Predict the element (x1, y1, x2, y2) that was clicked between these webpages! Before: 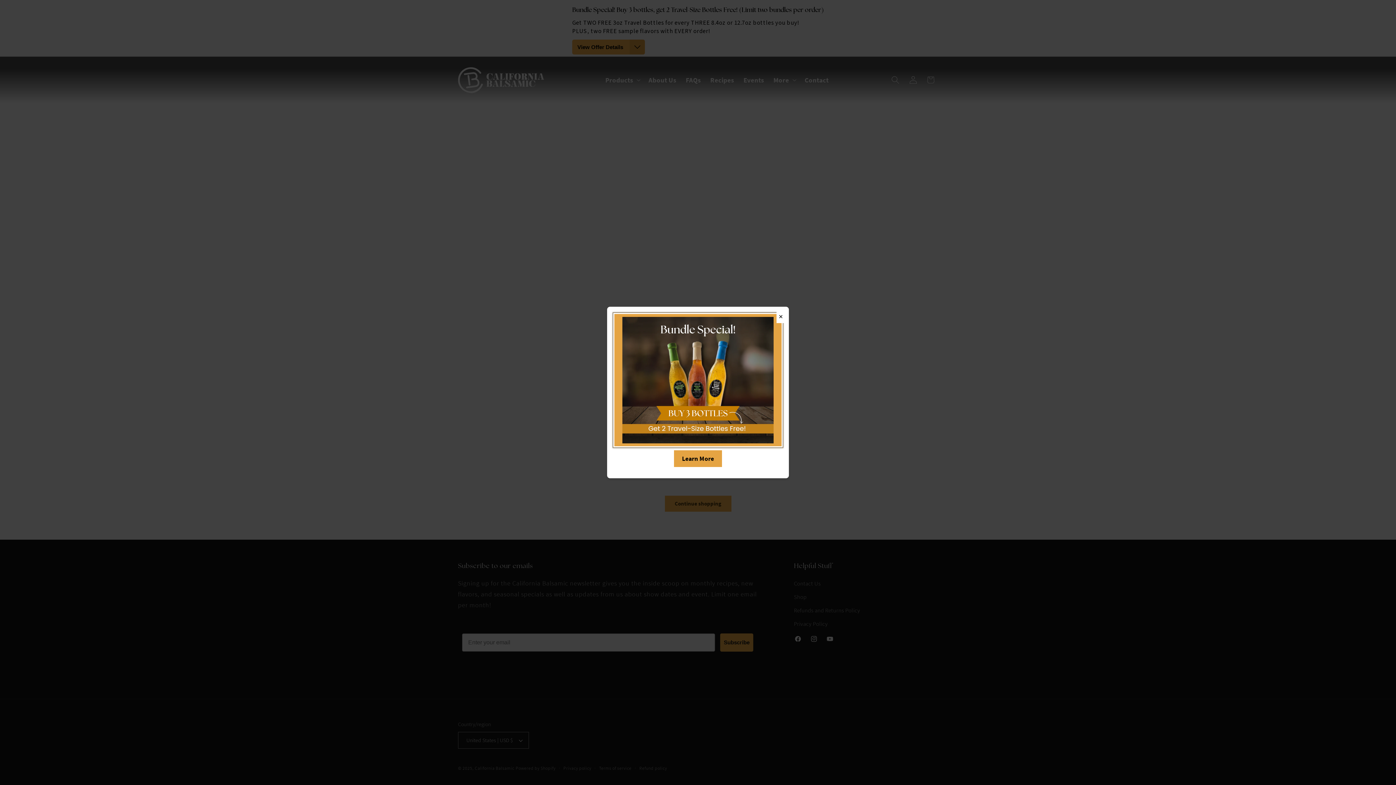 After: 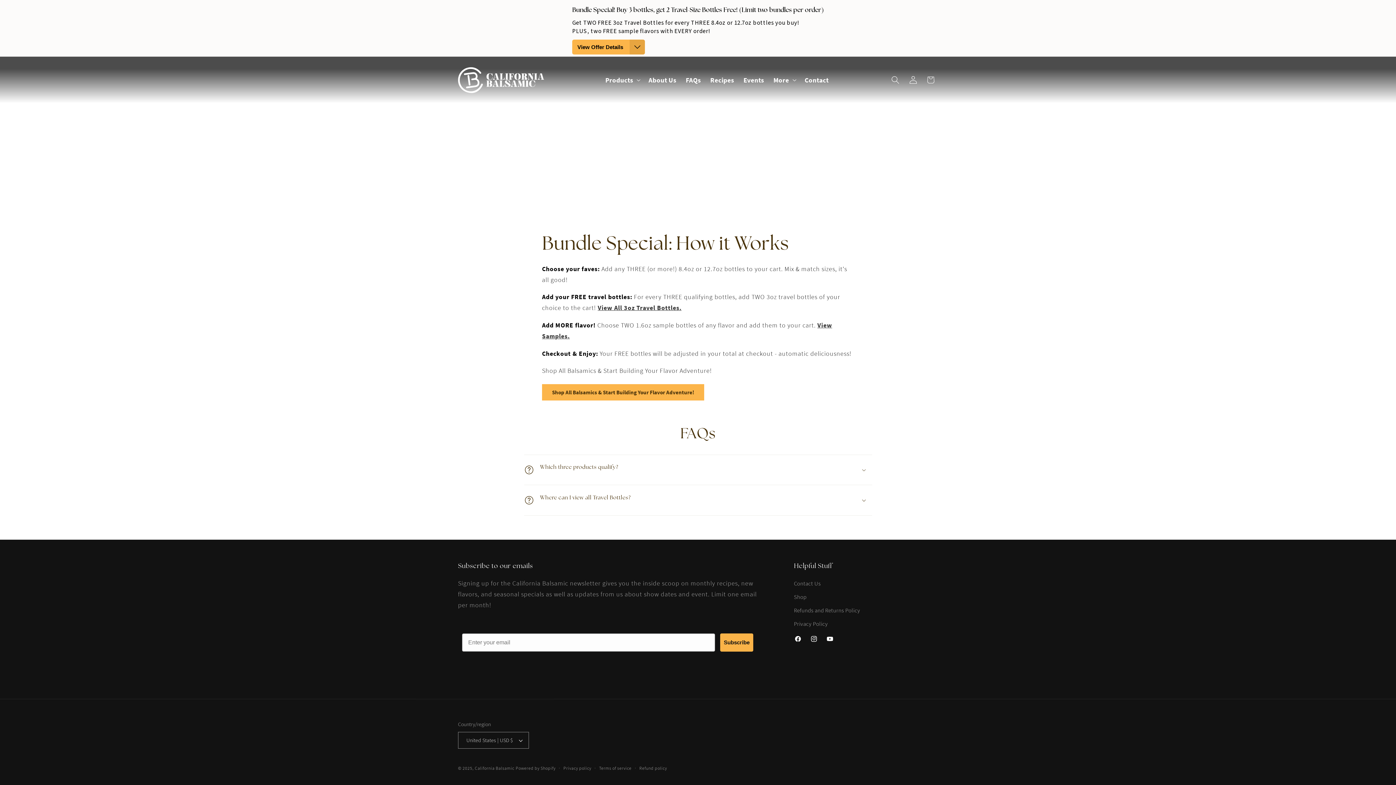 Action: label: Learn More bbox: (674, 450, 722, 467)